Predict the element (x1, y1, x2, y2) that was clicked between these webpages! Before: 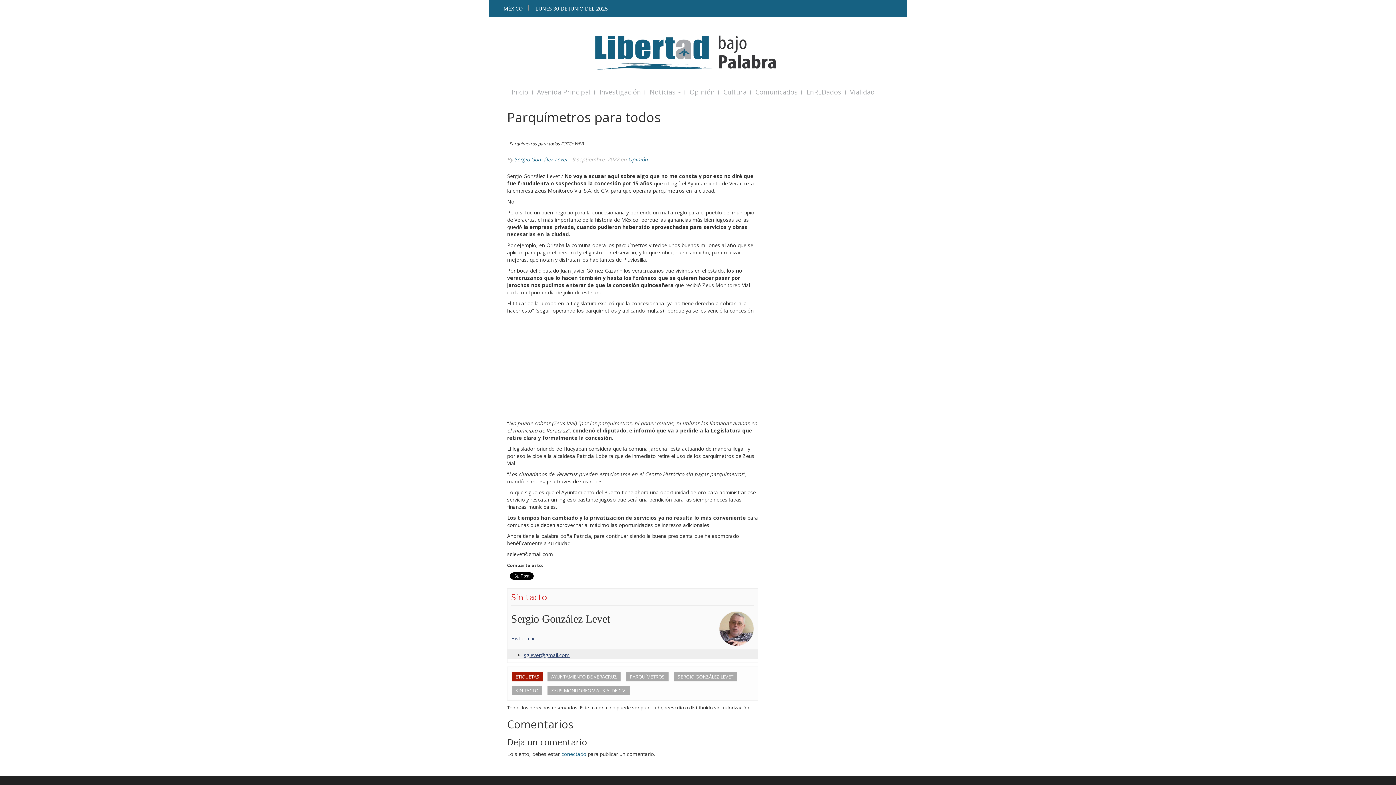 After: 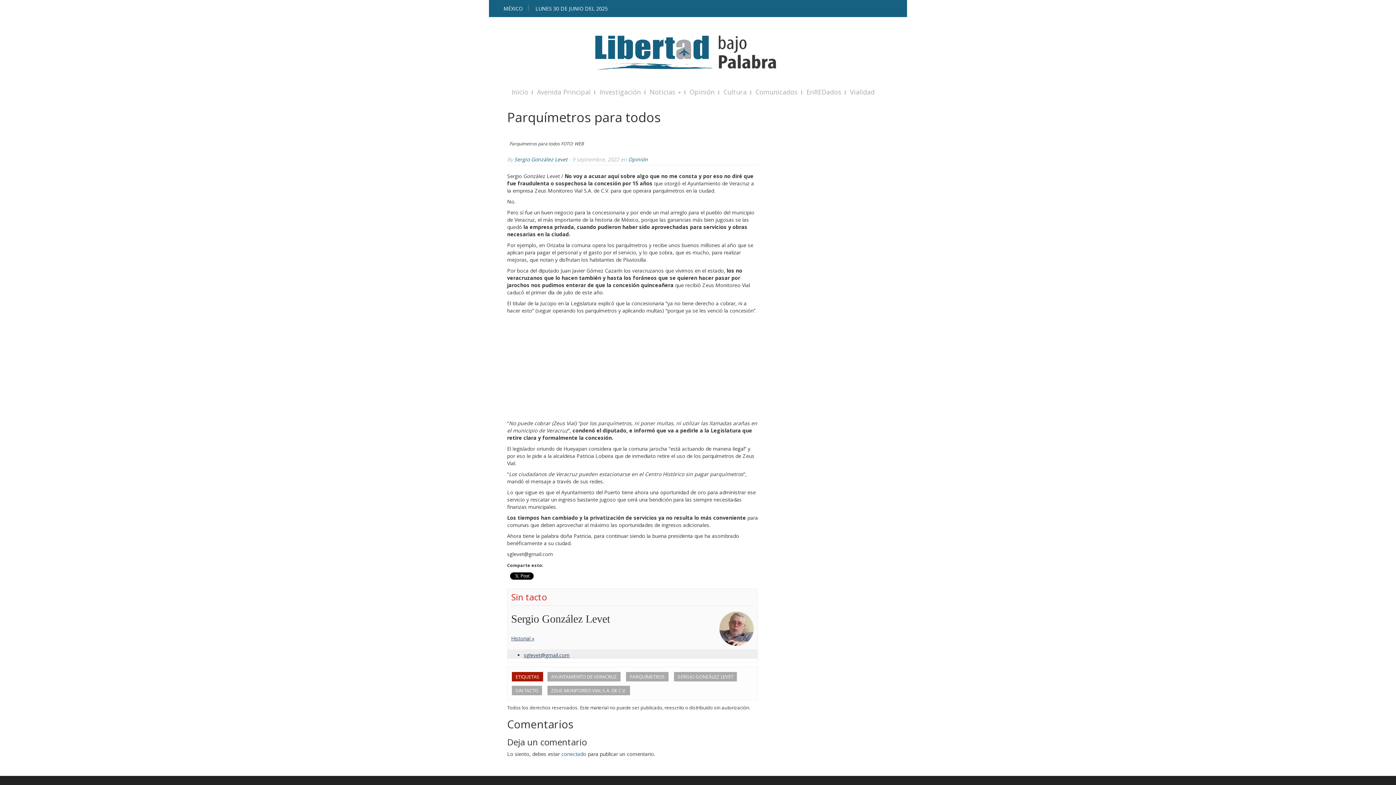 Action: label: sglevet@gmail.com bbox: (524, 652, 569, 658)